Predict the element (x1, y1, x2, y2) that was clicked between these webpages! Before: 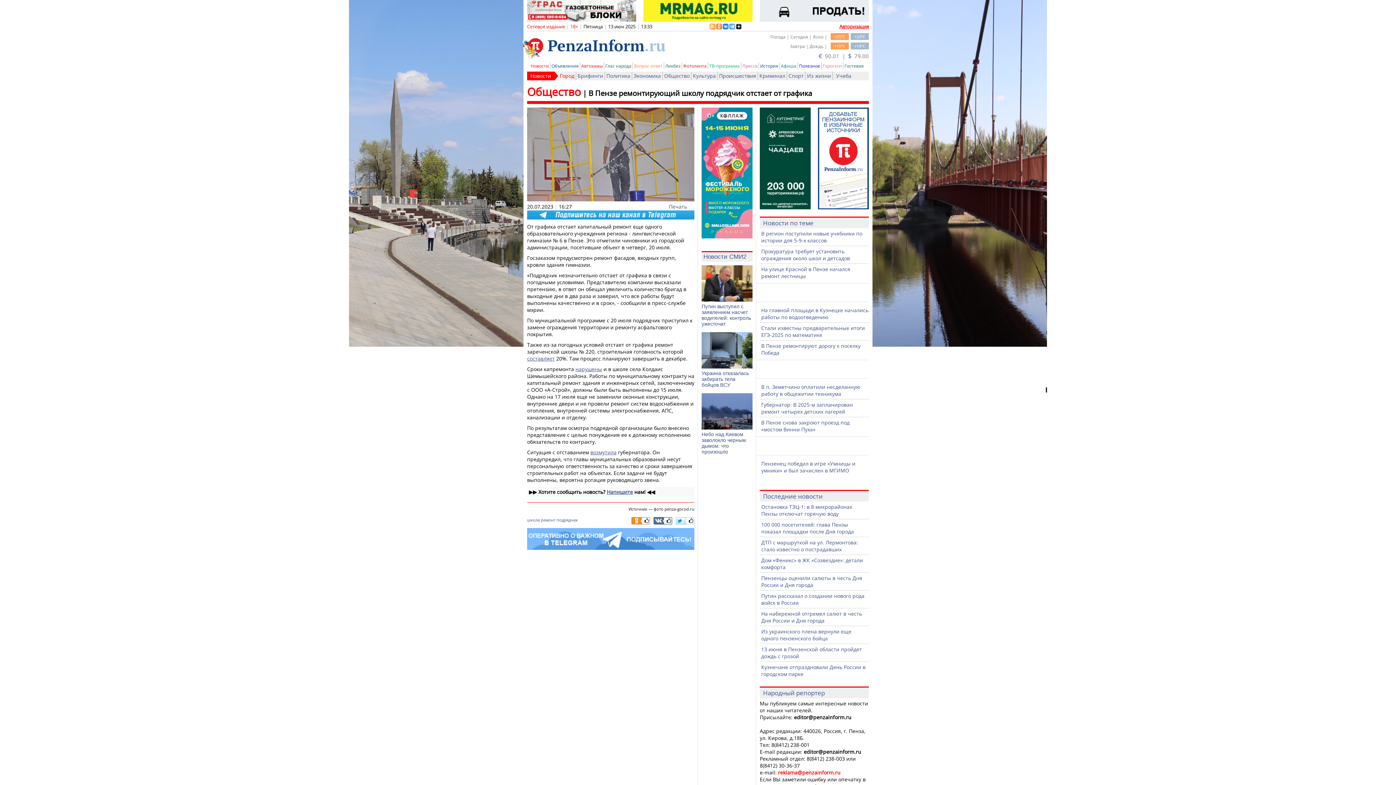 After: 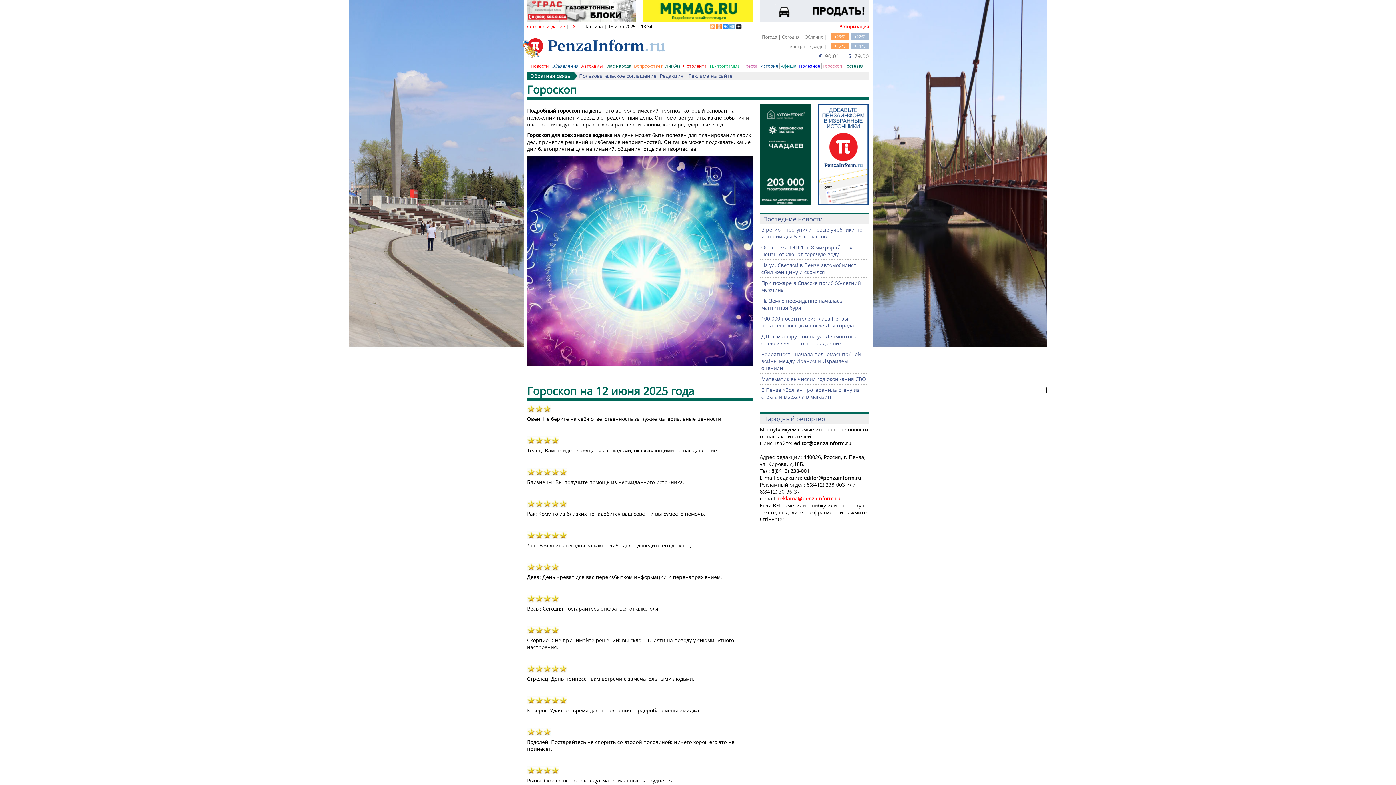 Action: bbox: (822, 62, 842, 69) label: Гороскоп